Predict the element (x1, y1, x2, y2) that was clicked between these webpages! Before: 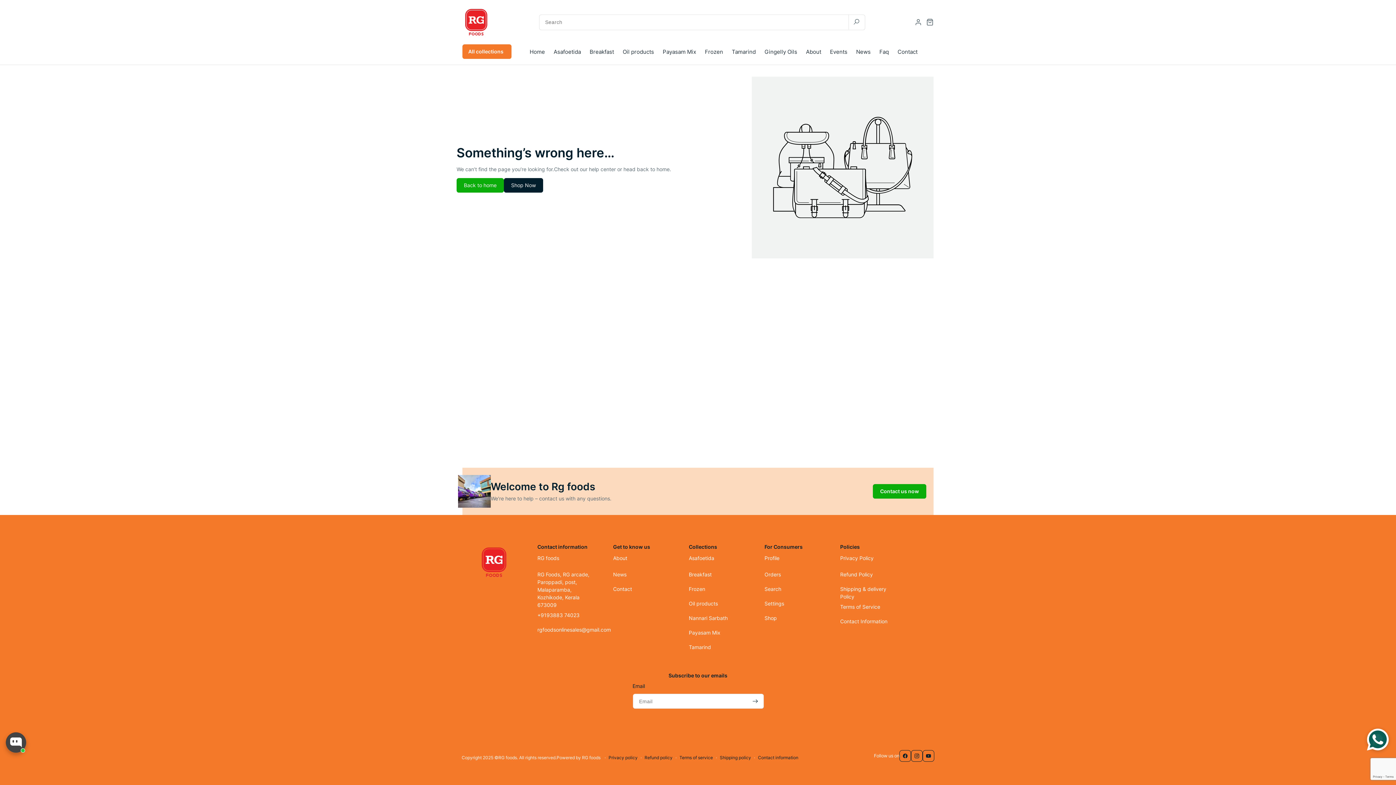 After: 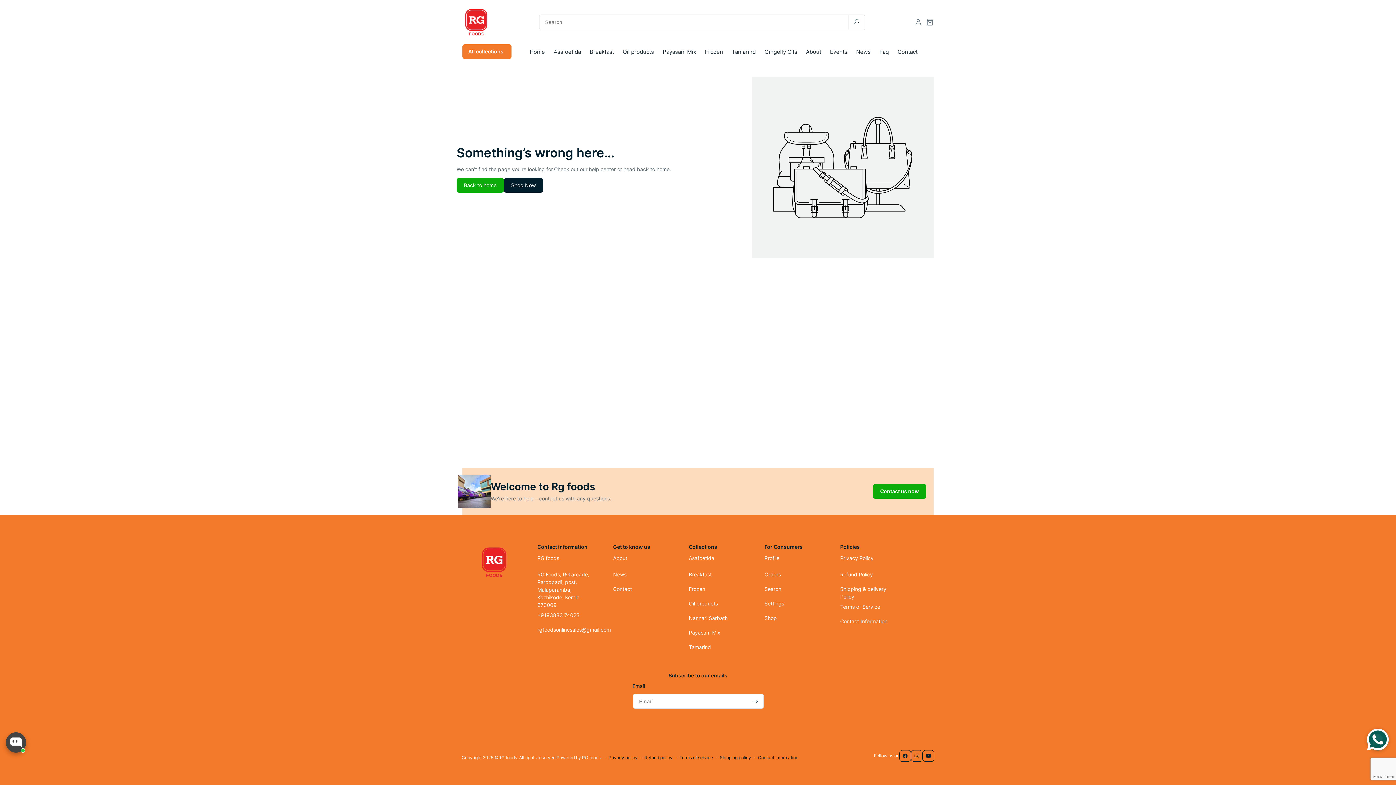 Action: bbox: (1367, 729, 1389, 750)